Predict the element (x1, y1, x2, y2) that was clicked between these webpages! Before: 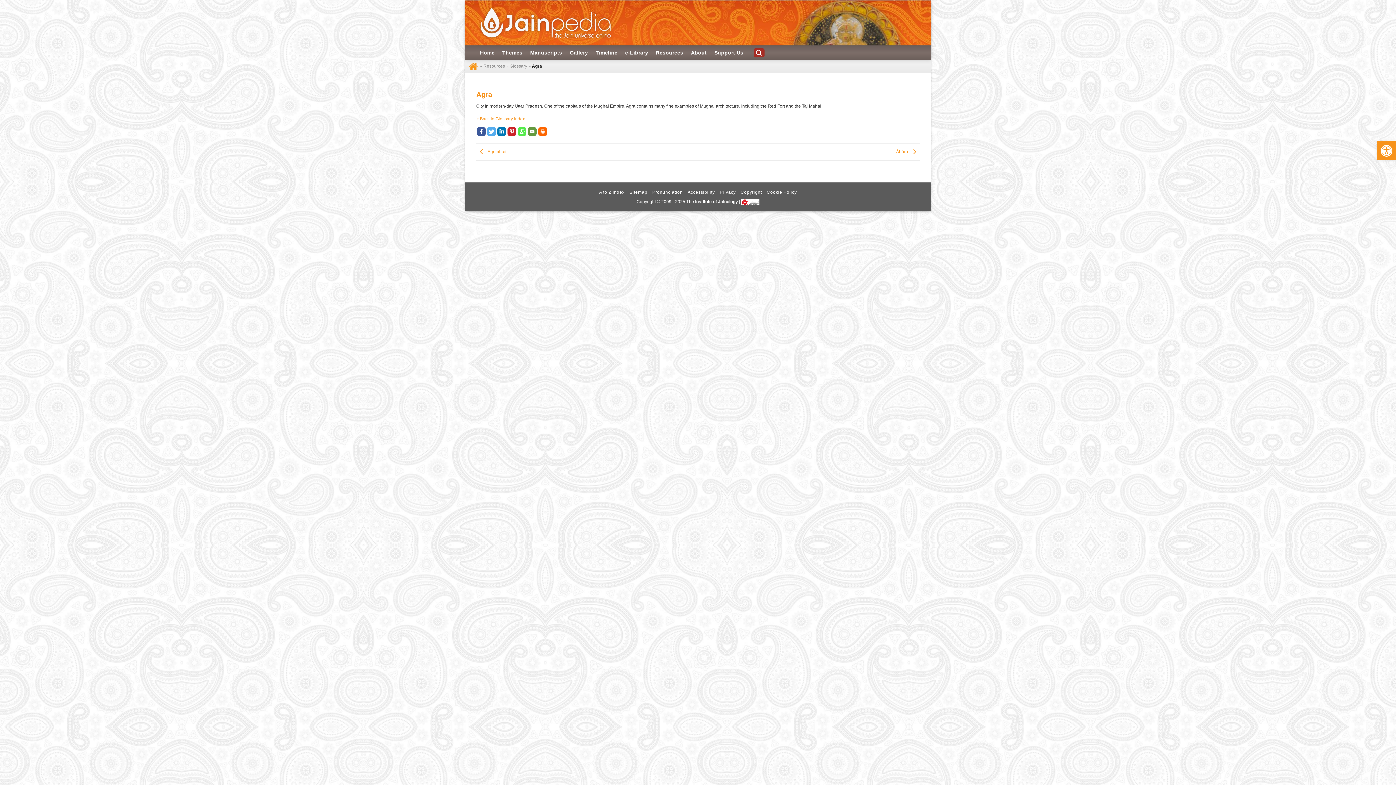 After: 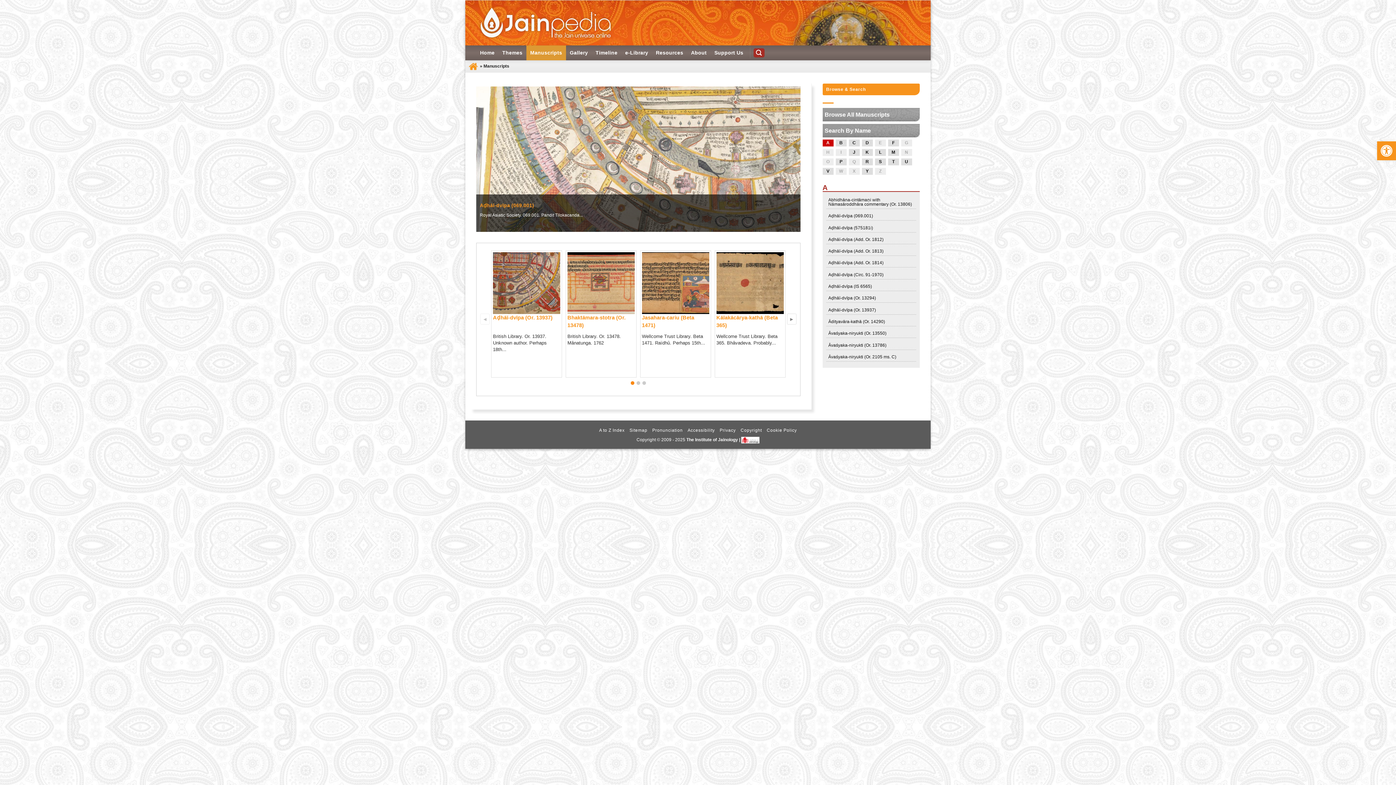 Action: bbox: (526, 45, 566, 60) label: Manuscripts